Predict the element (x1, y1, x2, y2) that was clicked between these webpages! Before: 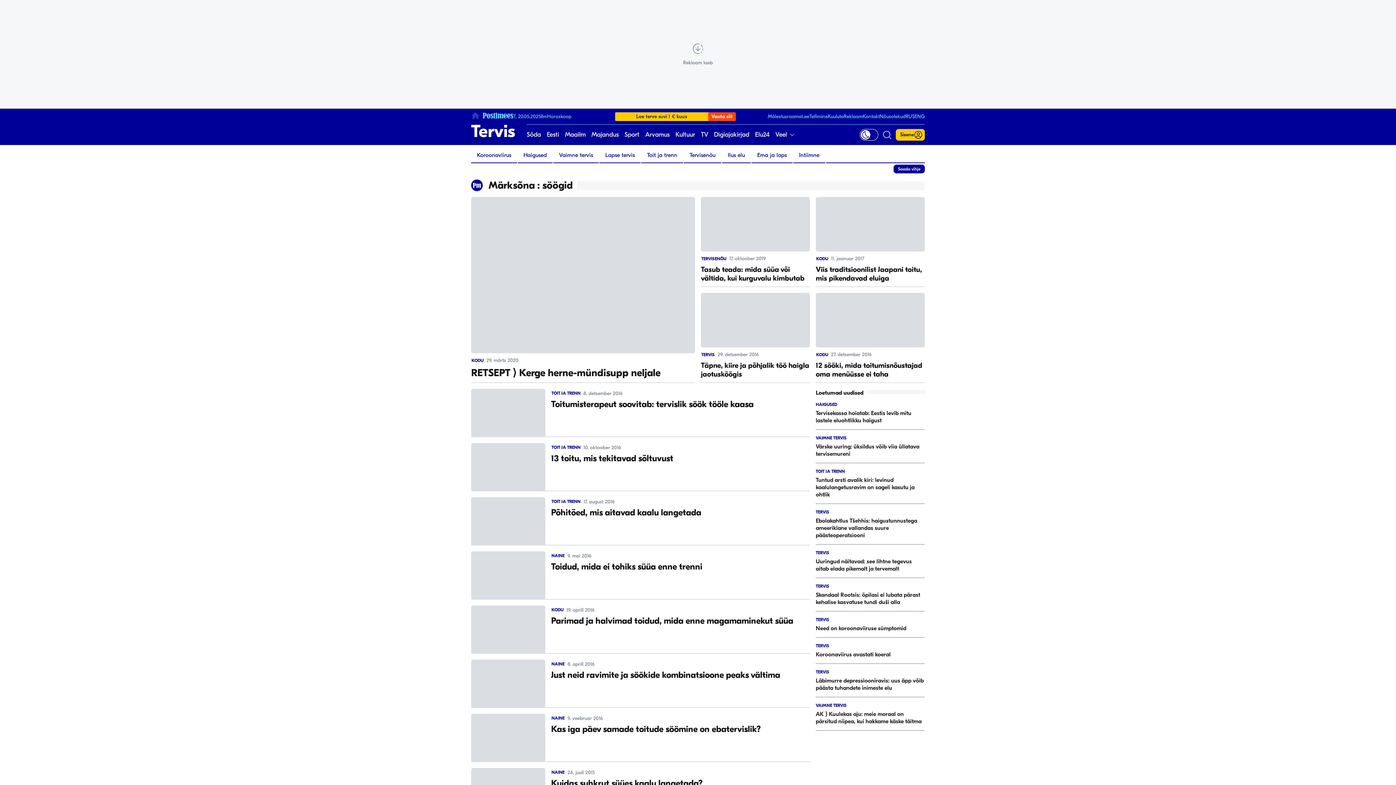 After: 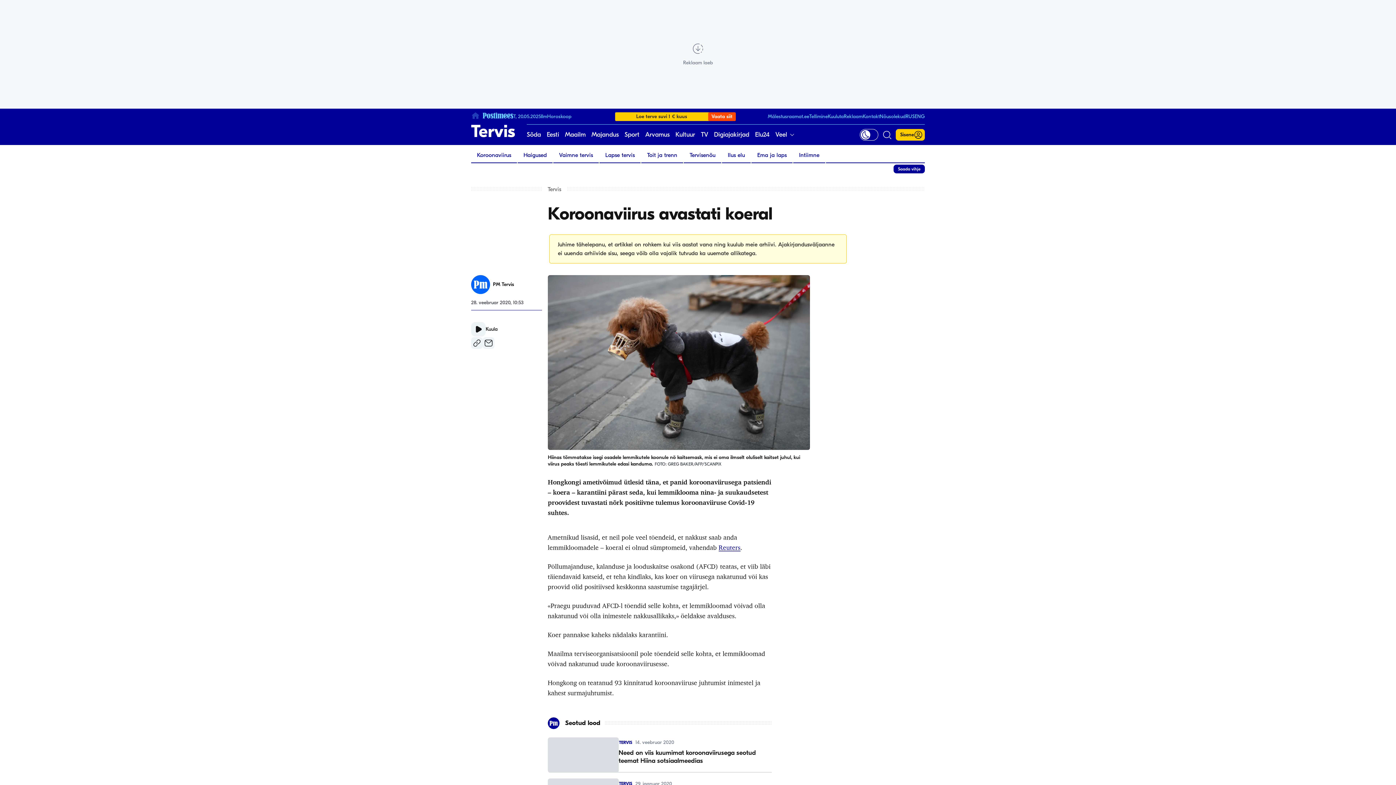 Action: label: TERVIS
Koroonaviirus avastati koeral bbox: (816, 643, 925, 658)